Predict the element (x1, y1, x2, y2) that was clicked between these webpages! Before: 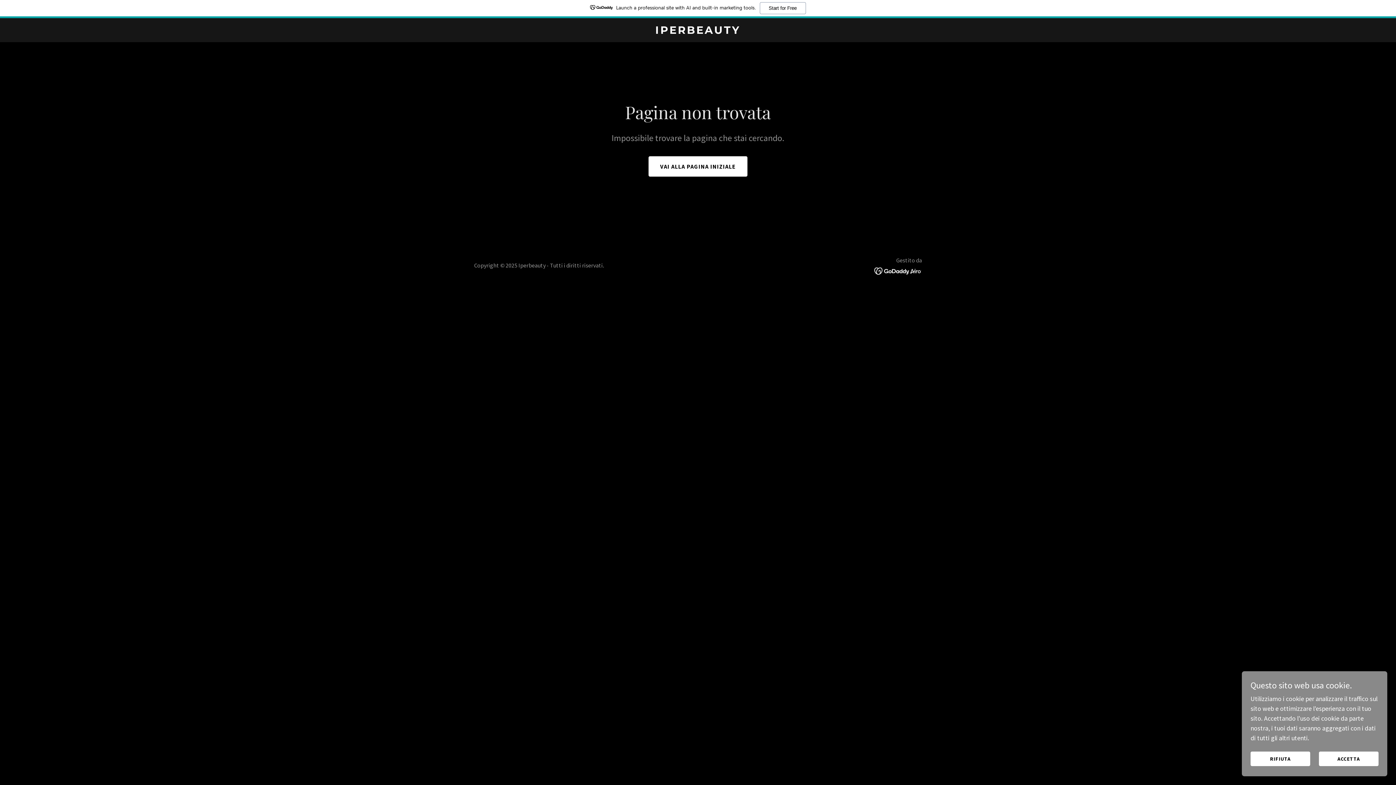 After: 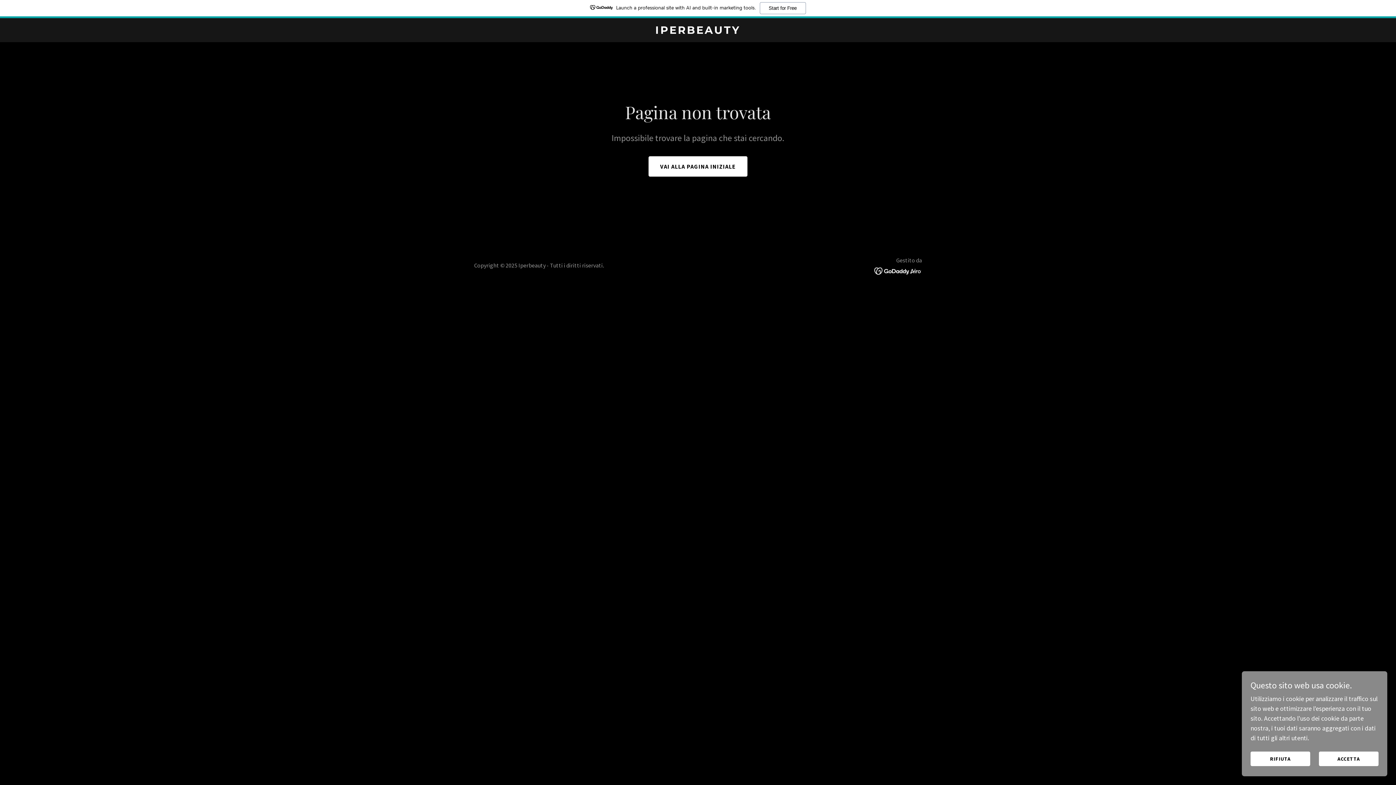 Action: bbox: (874, 266, 922, 274)